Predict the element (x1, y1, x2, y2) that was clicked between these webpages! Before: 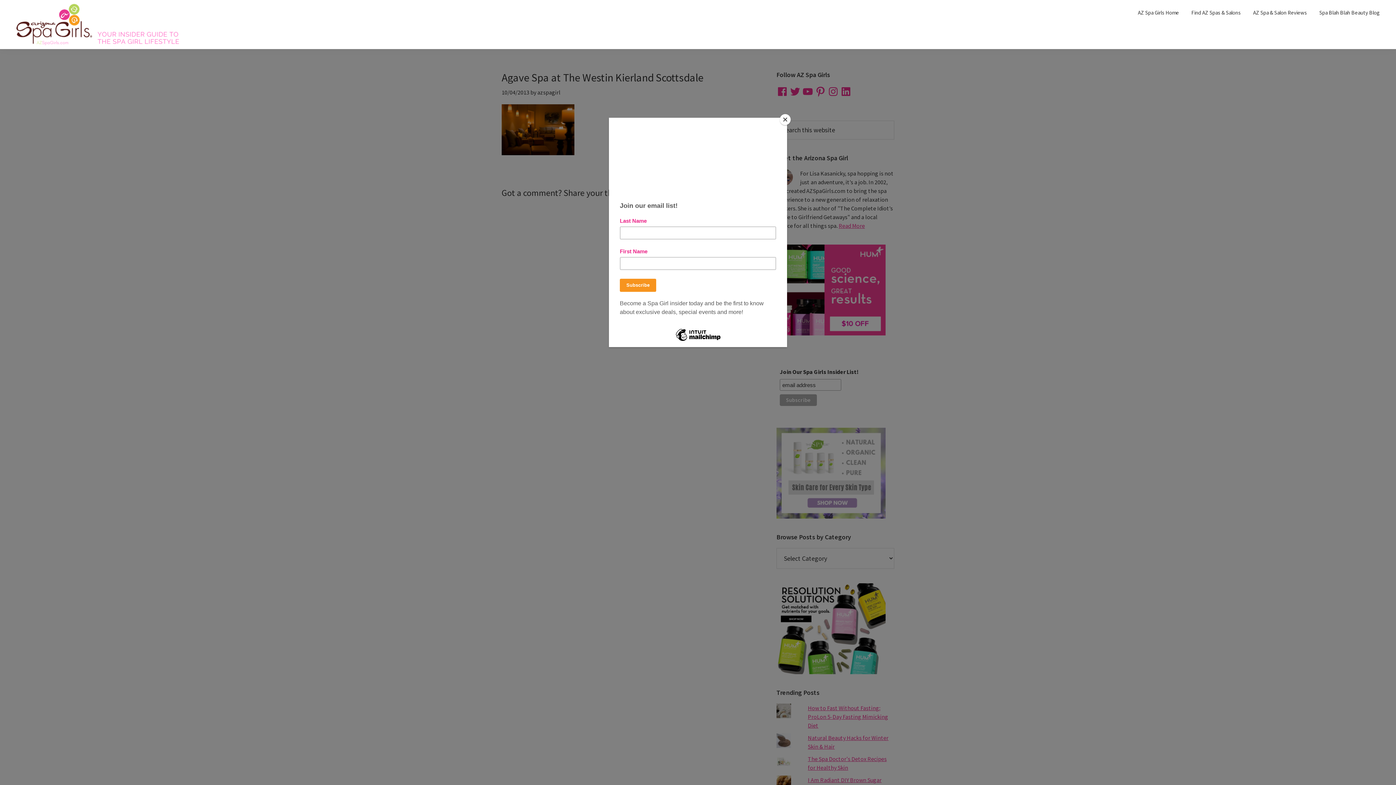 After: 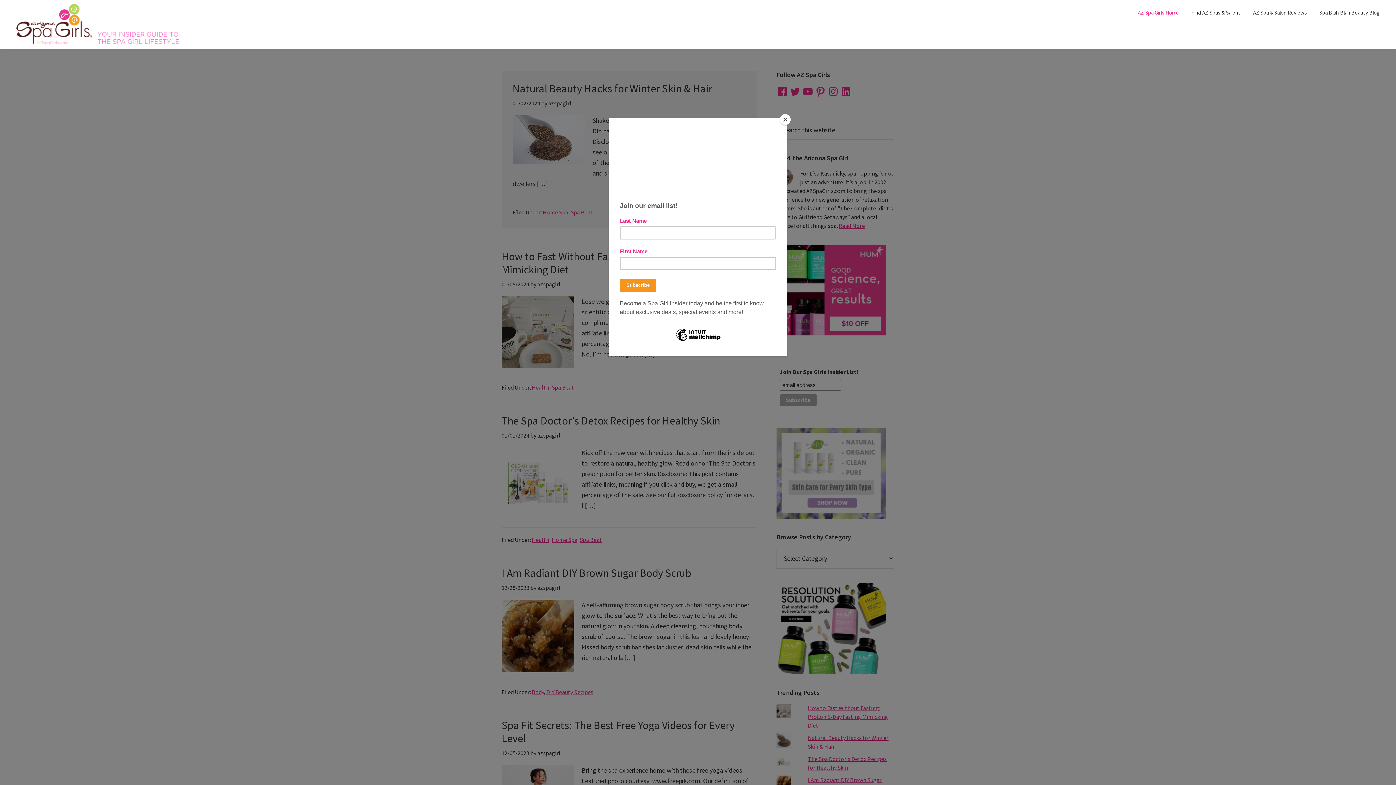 Action: label: AZ Spa Girls Home bbox: (1132, 5, 1184, 19)